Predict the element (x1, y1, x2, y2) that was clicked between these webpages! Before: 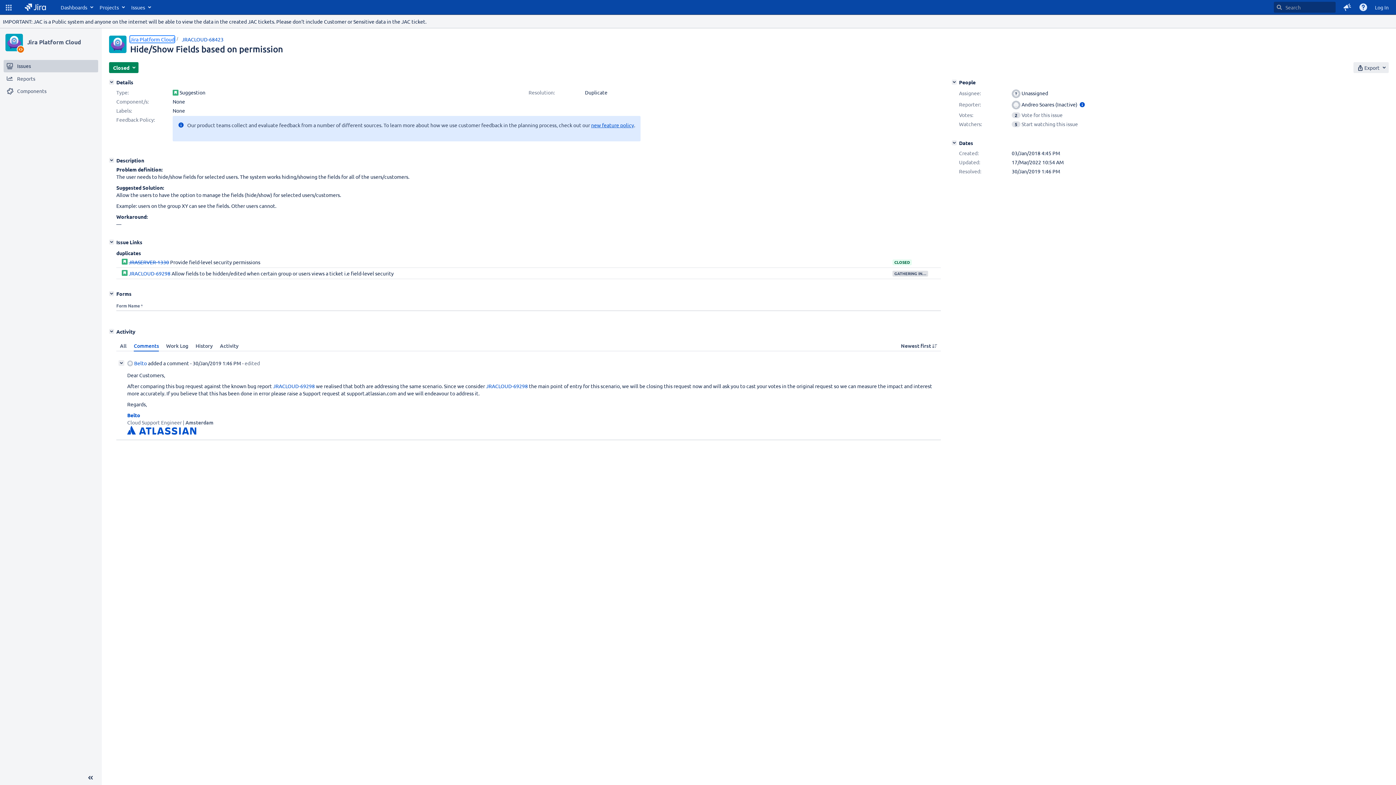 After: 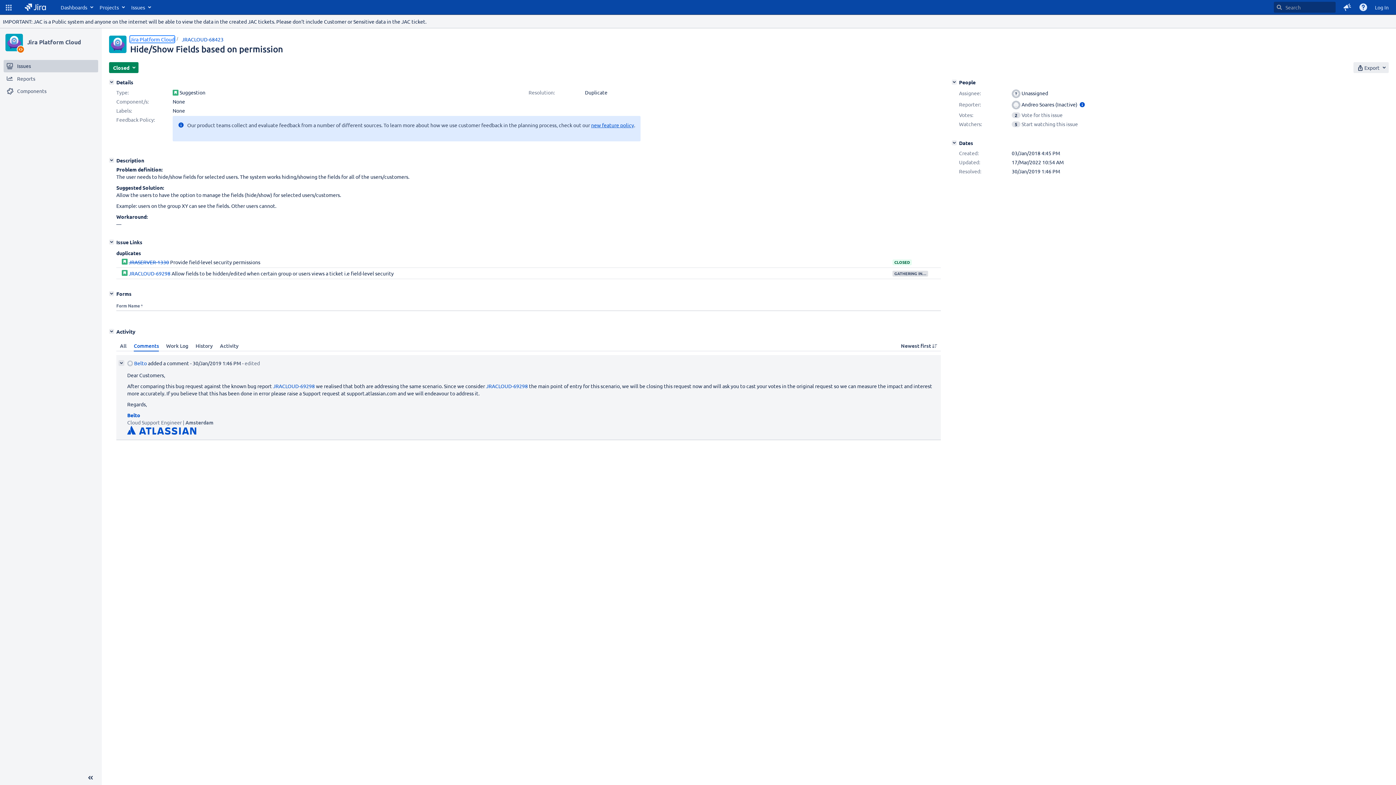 Action: label: 30/Jan/2019 1:46 PM bbox: (192, 360, 241, 366)